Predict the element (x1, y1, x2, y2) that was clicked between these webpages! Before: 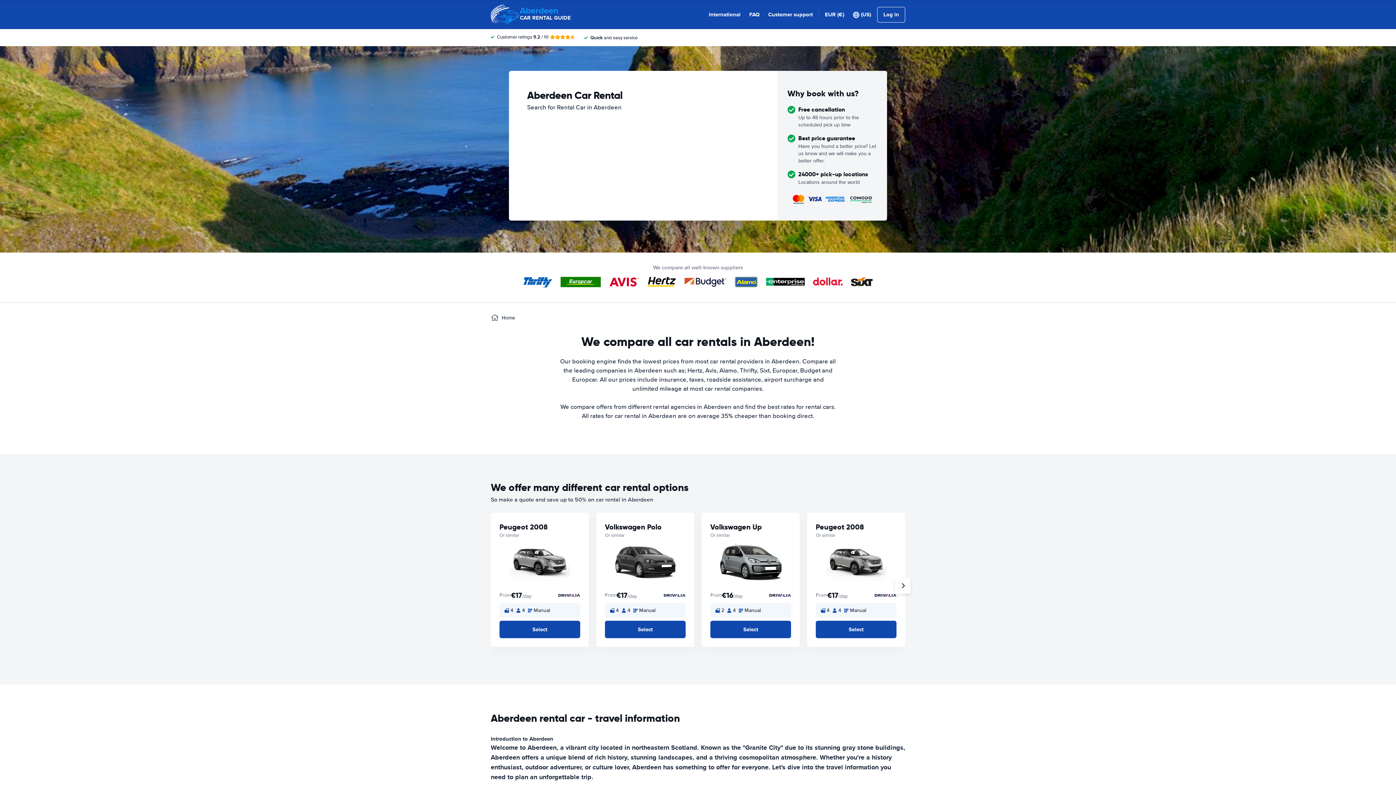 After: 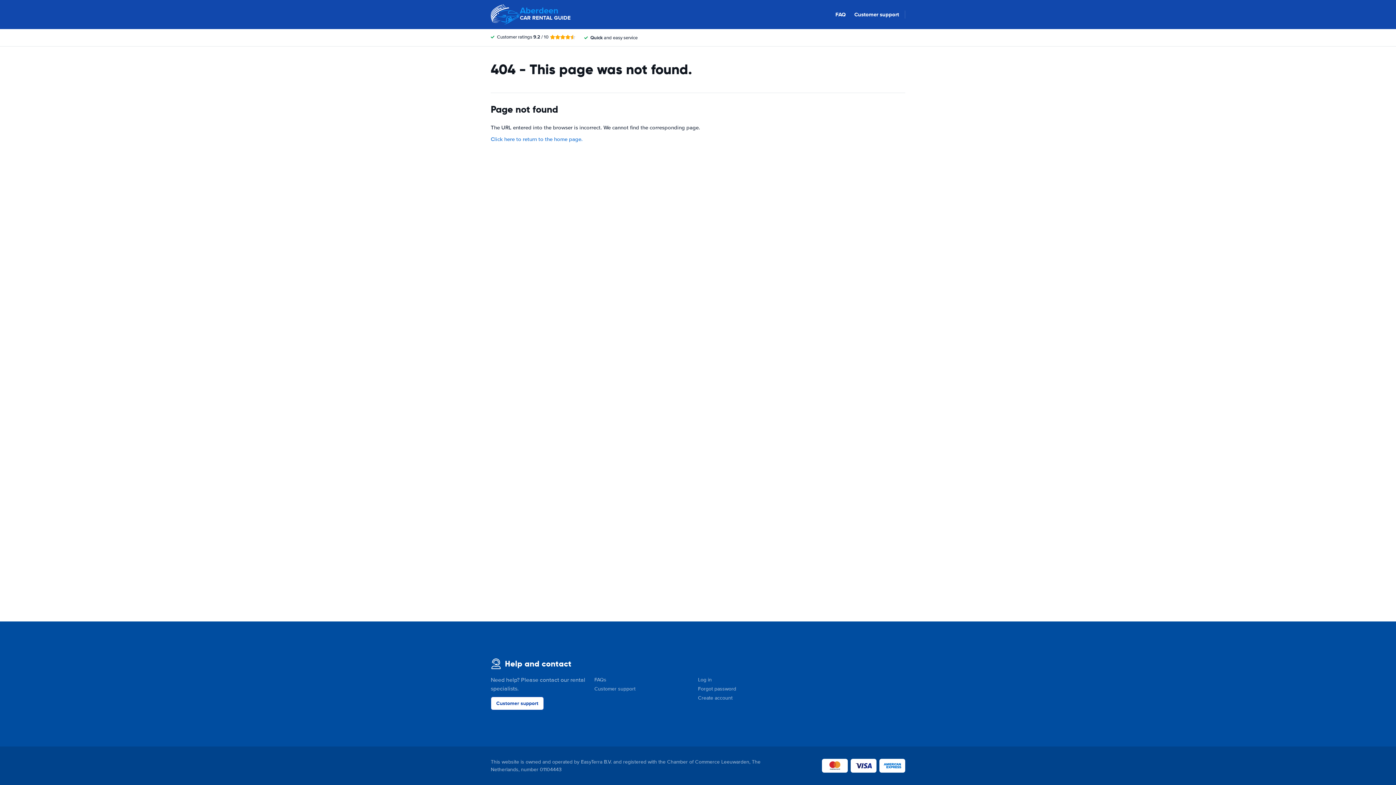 Action: bbox: (768, 10, 813, 18) label: Customer support